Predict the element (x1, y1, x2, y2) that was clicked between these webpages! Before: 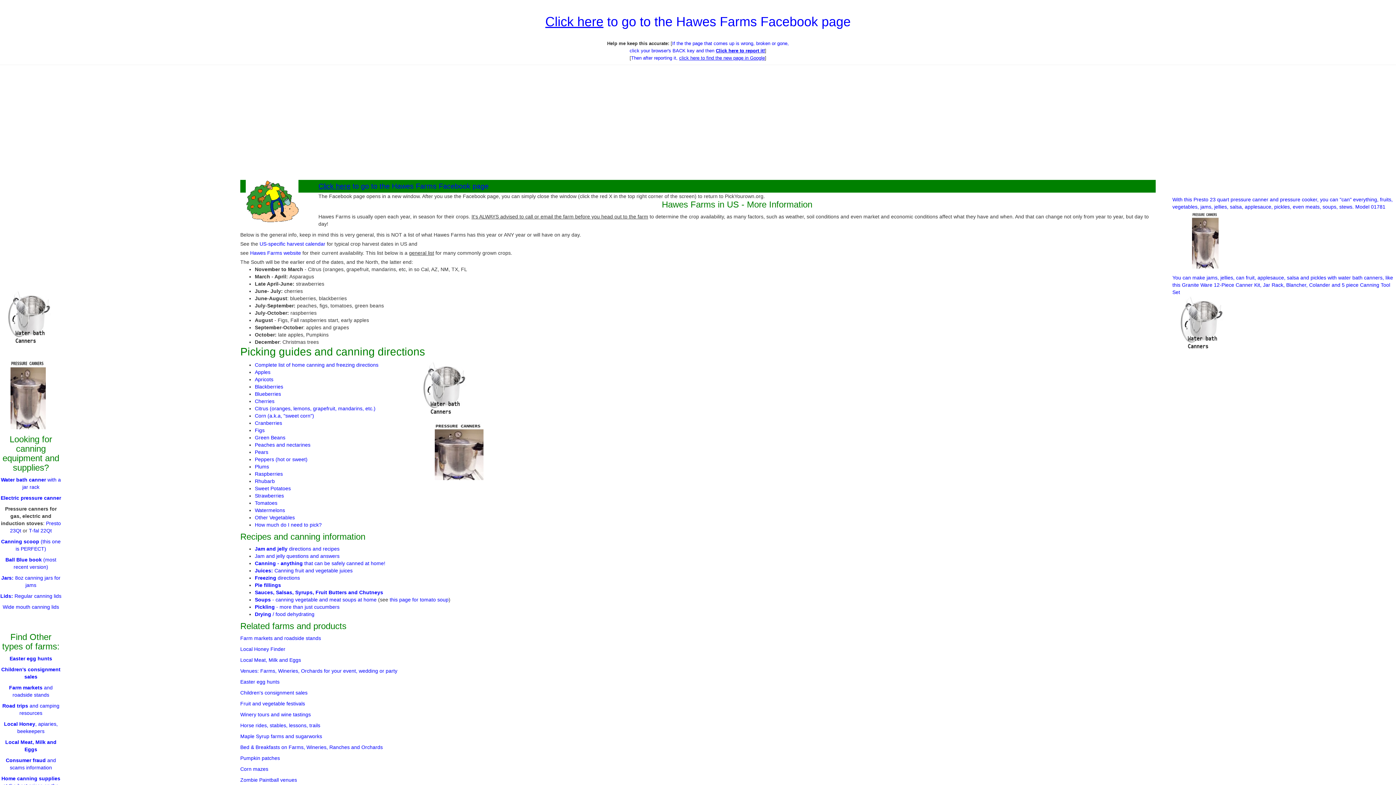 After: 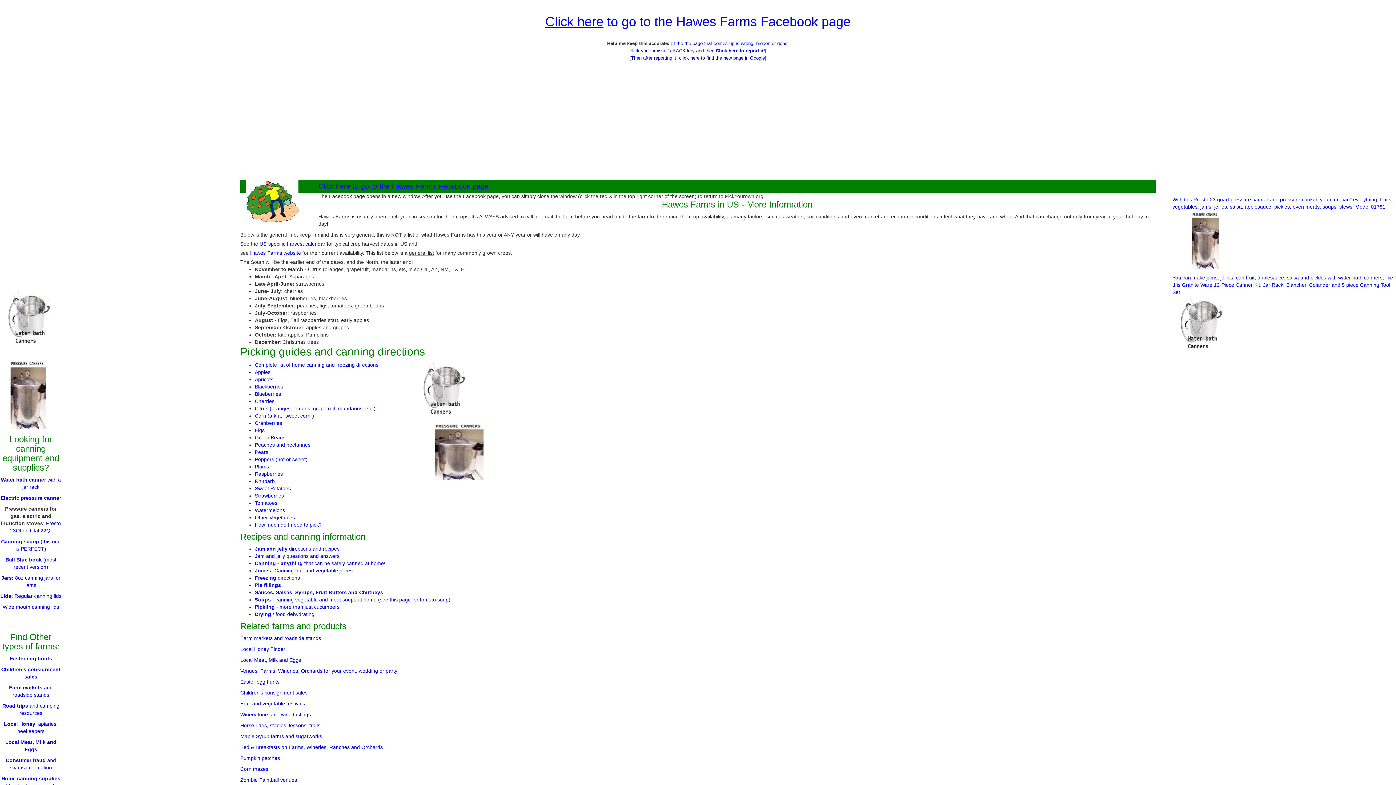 Action: bbox: (415, 386, 478, 392)